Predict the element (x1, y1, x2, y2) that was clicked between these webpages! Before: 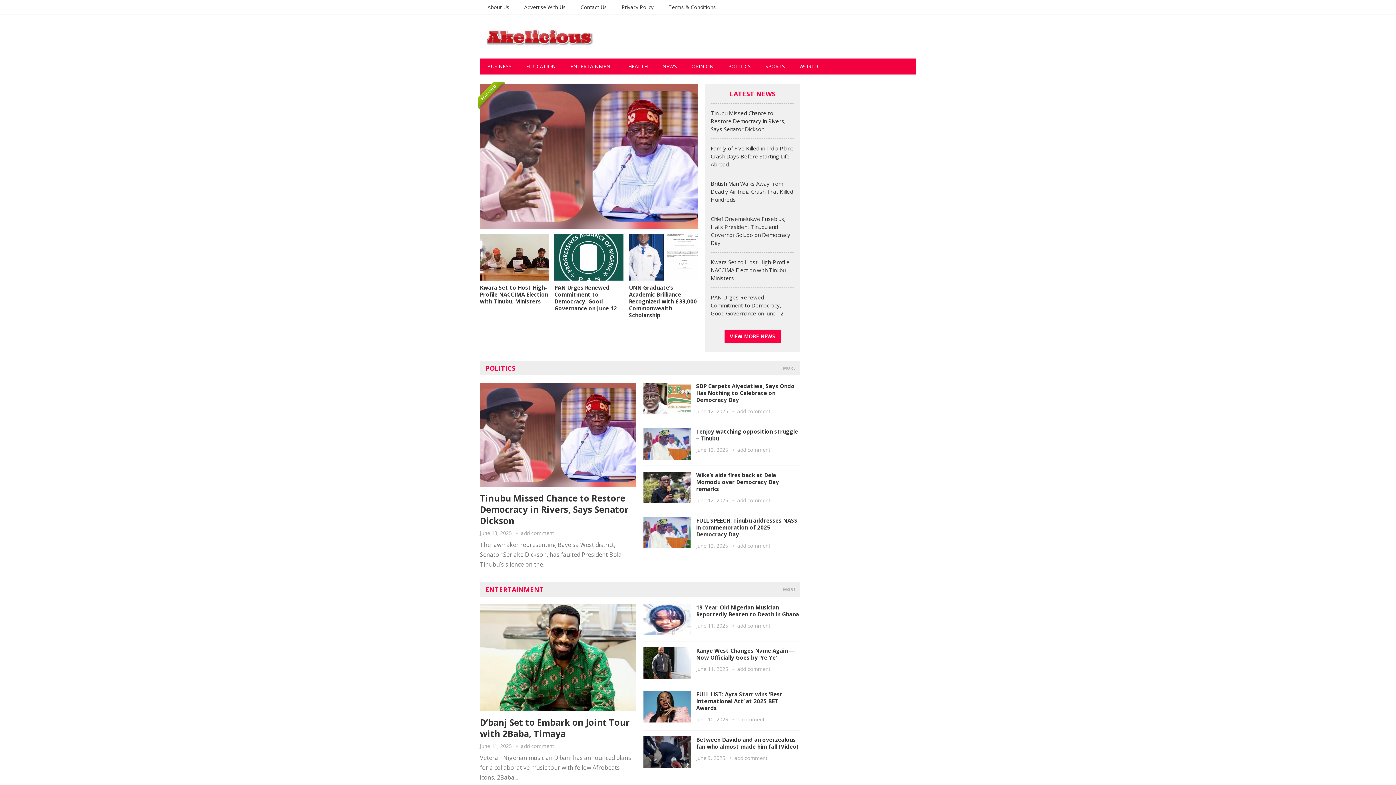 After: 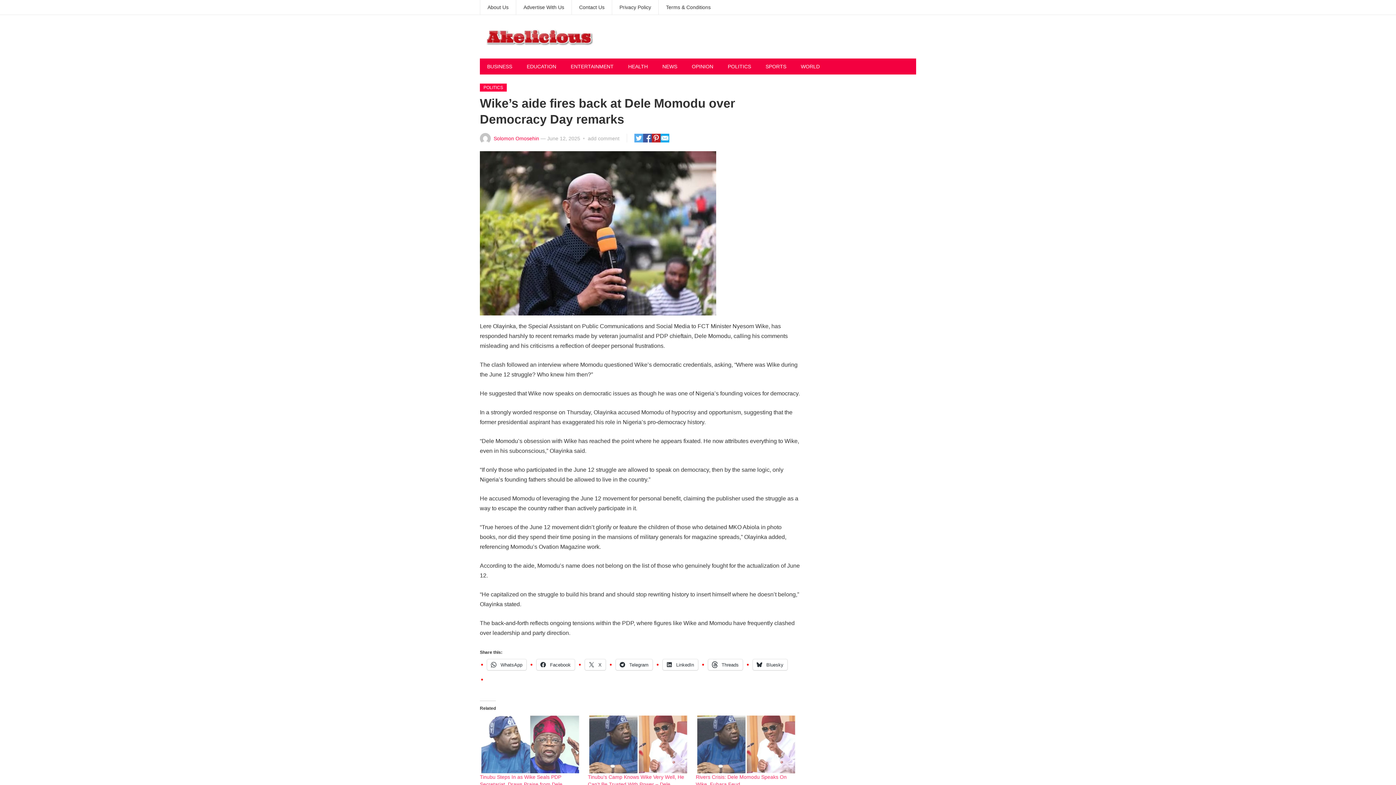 Action: bbox: (643, 471, 690, 503)